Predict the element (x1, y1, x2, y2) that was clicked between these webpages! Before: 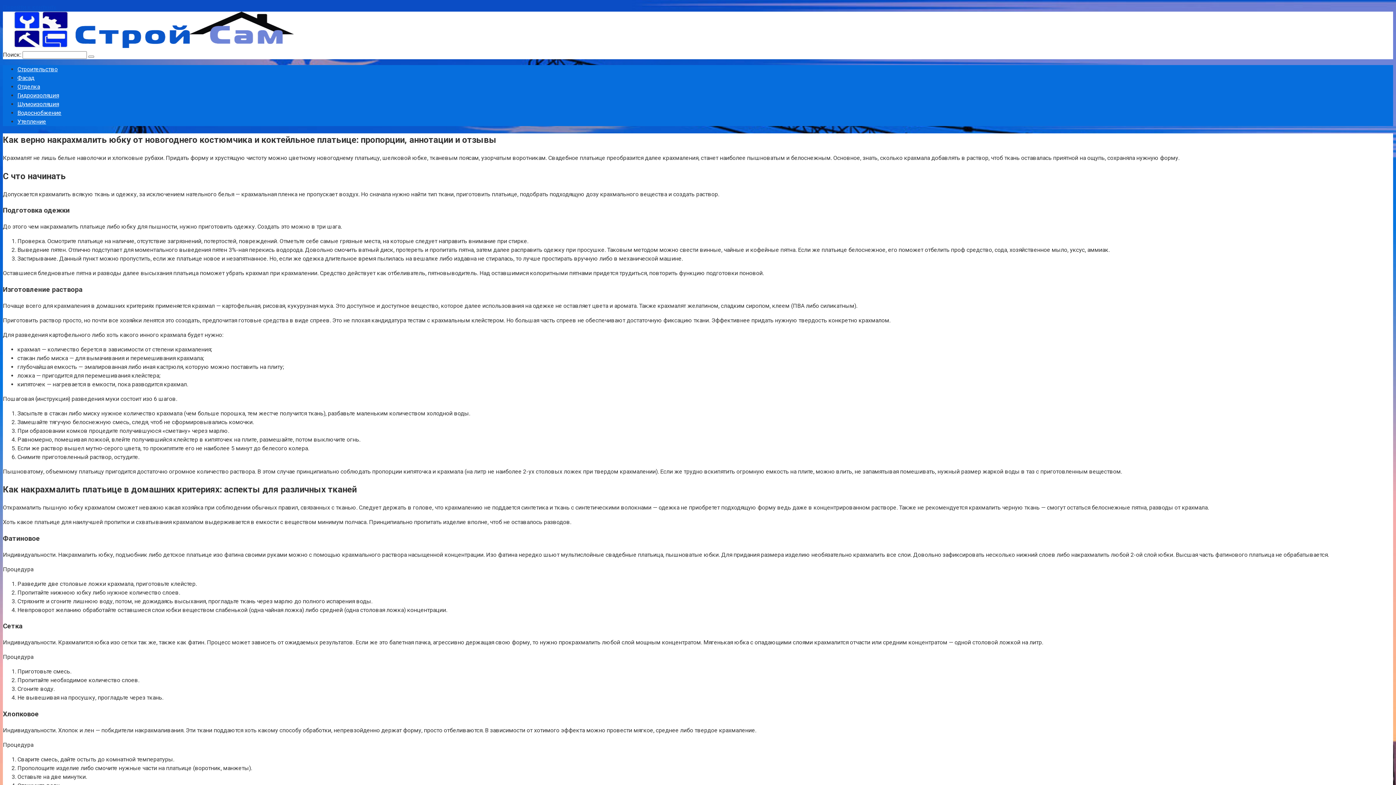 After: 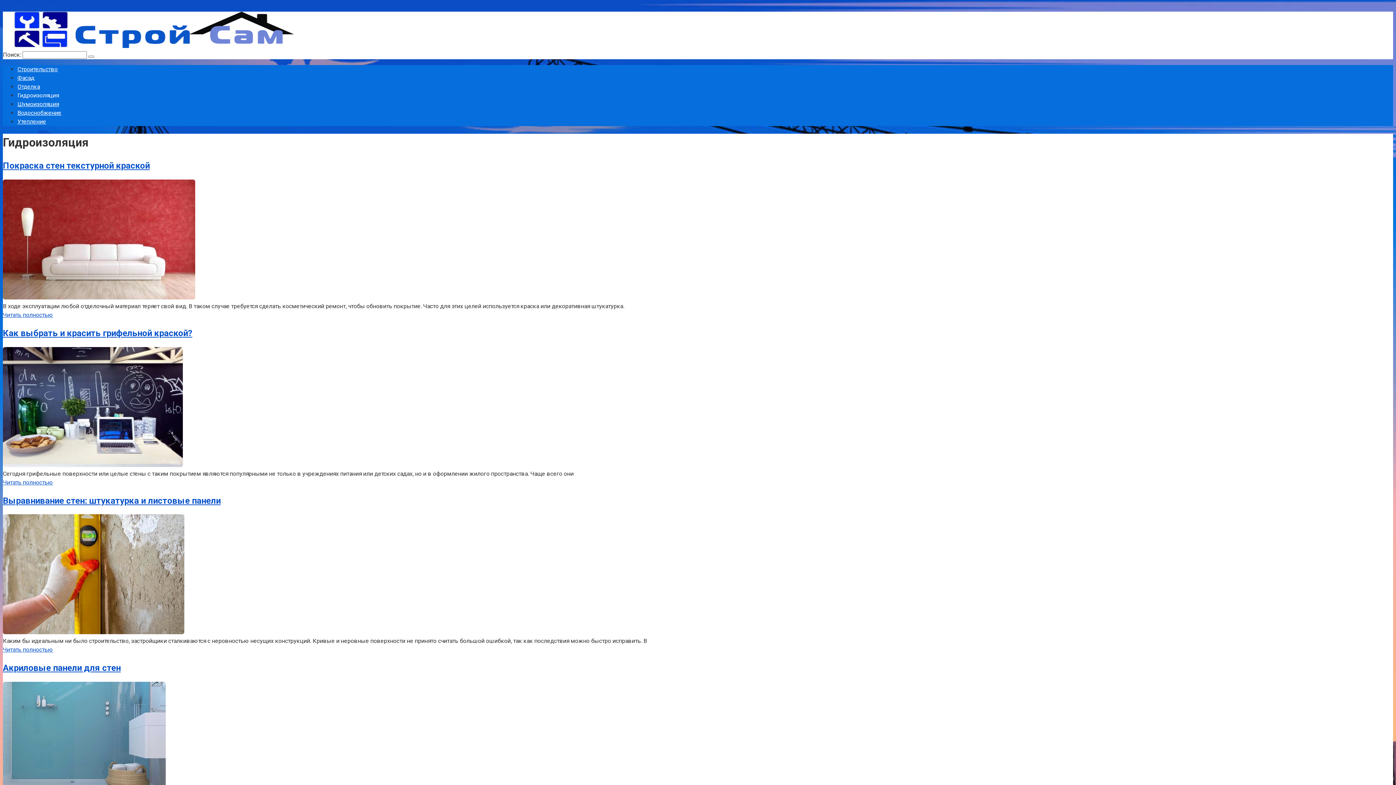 Action: label: Гидроизоляция bbox: (17, 92, 58, 98)